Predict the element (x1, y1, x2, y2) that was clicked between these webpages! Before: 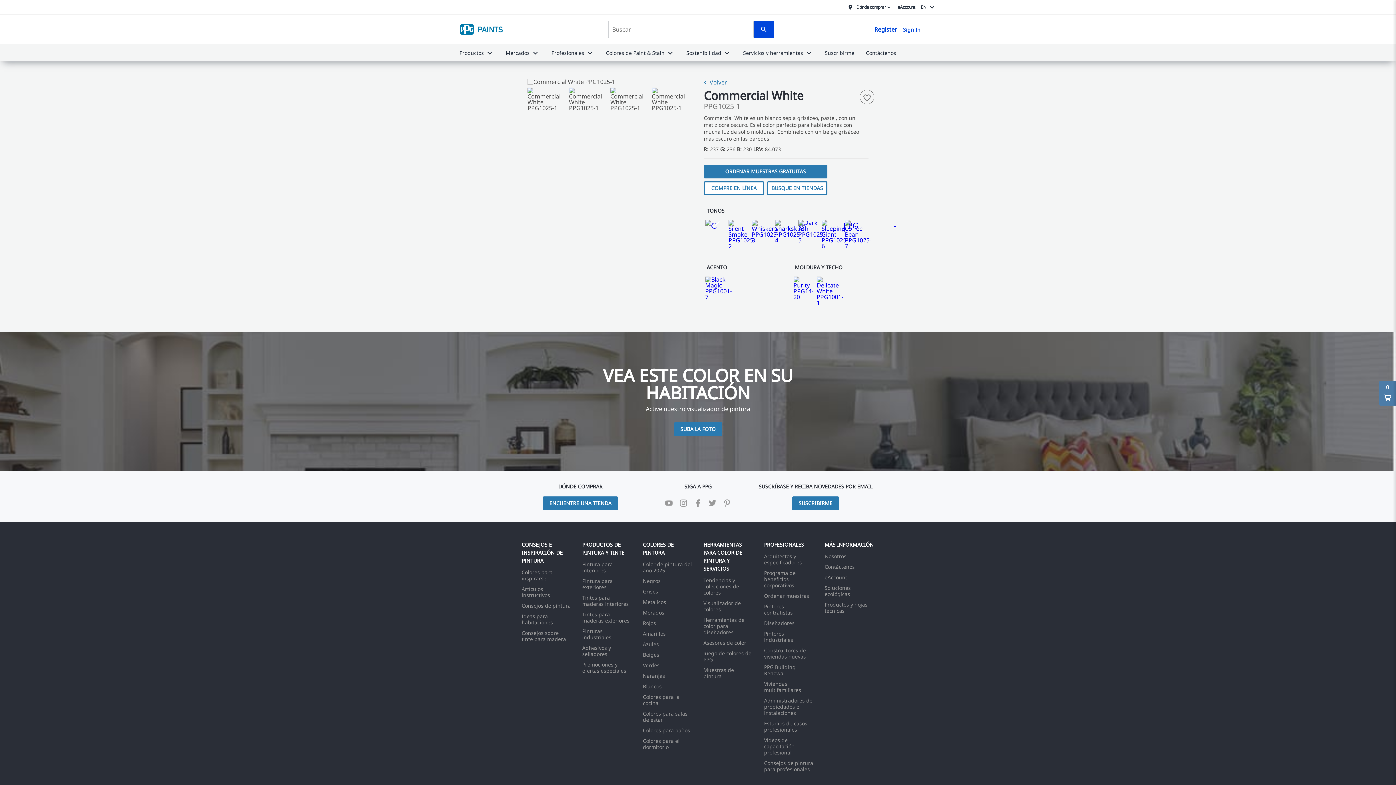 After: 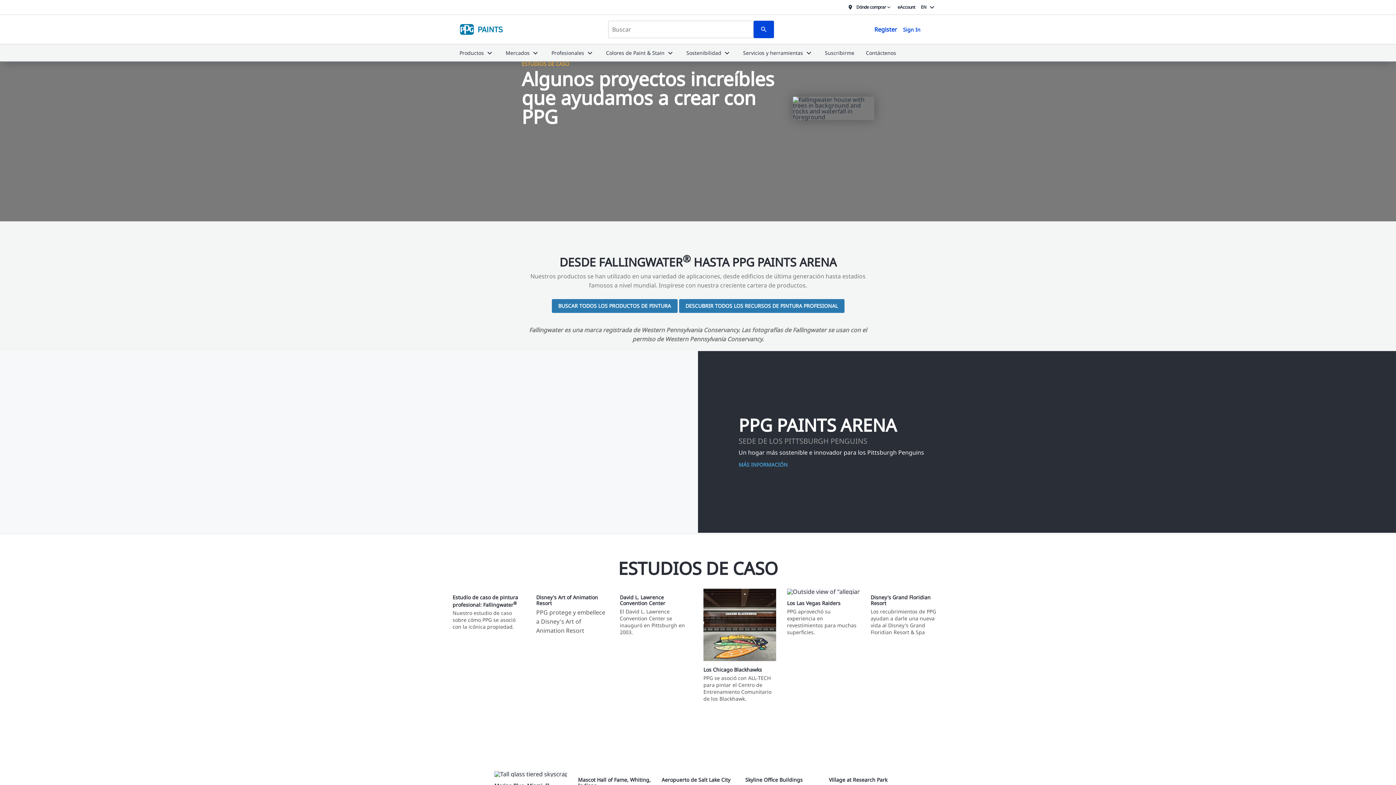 Action: label: Estudios de casos profesionales bbox: (764, 720, 807, 733)